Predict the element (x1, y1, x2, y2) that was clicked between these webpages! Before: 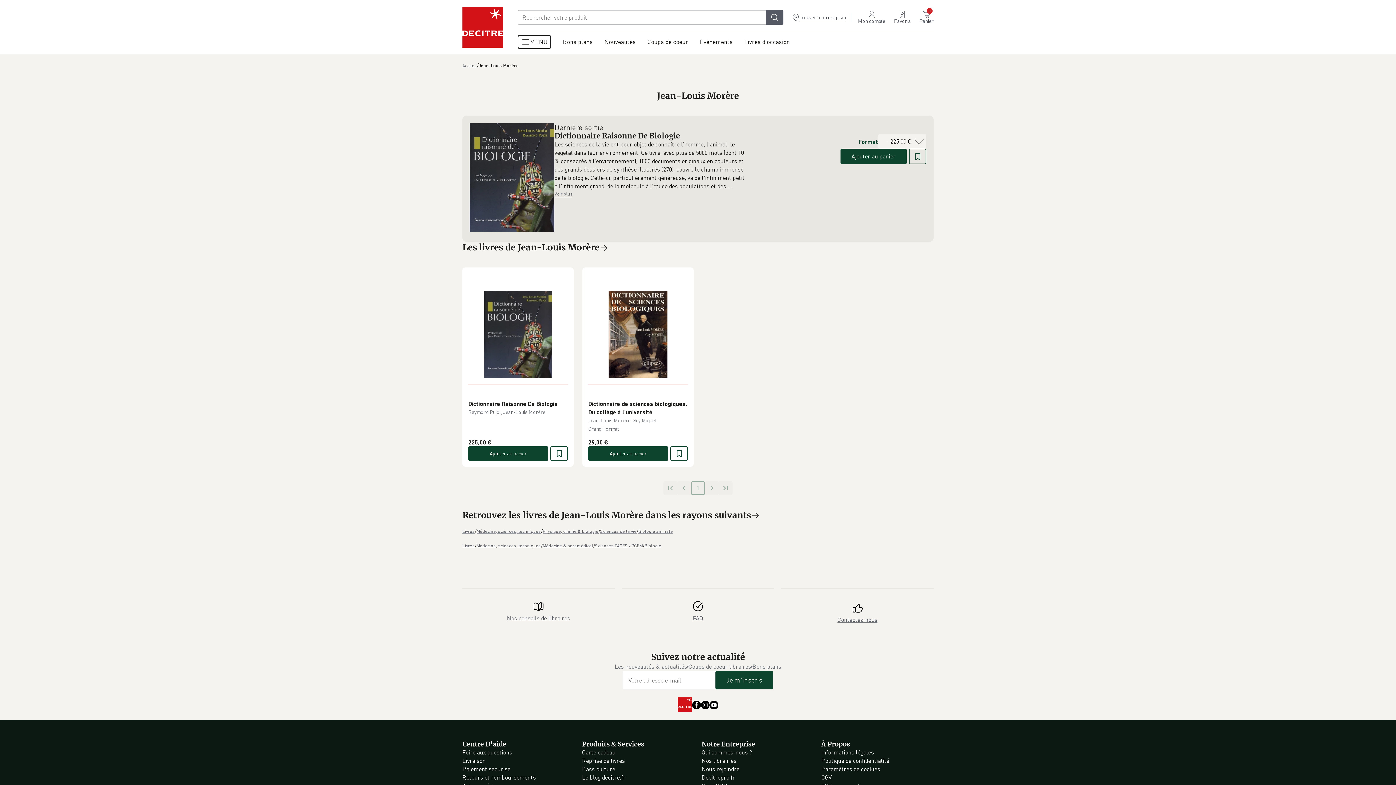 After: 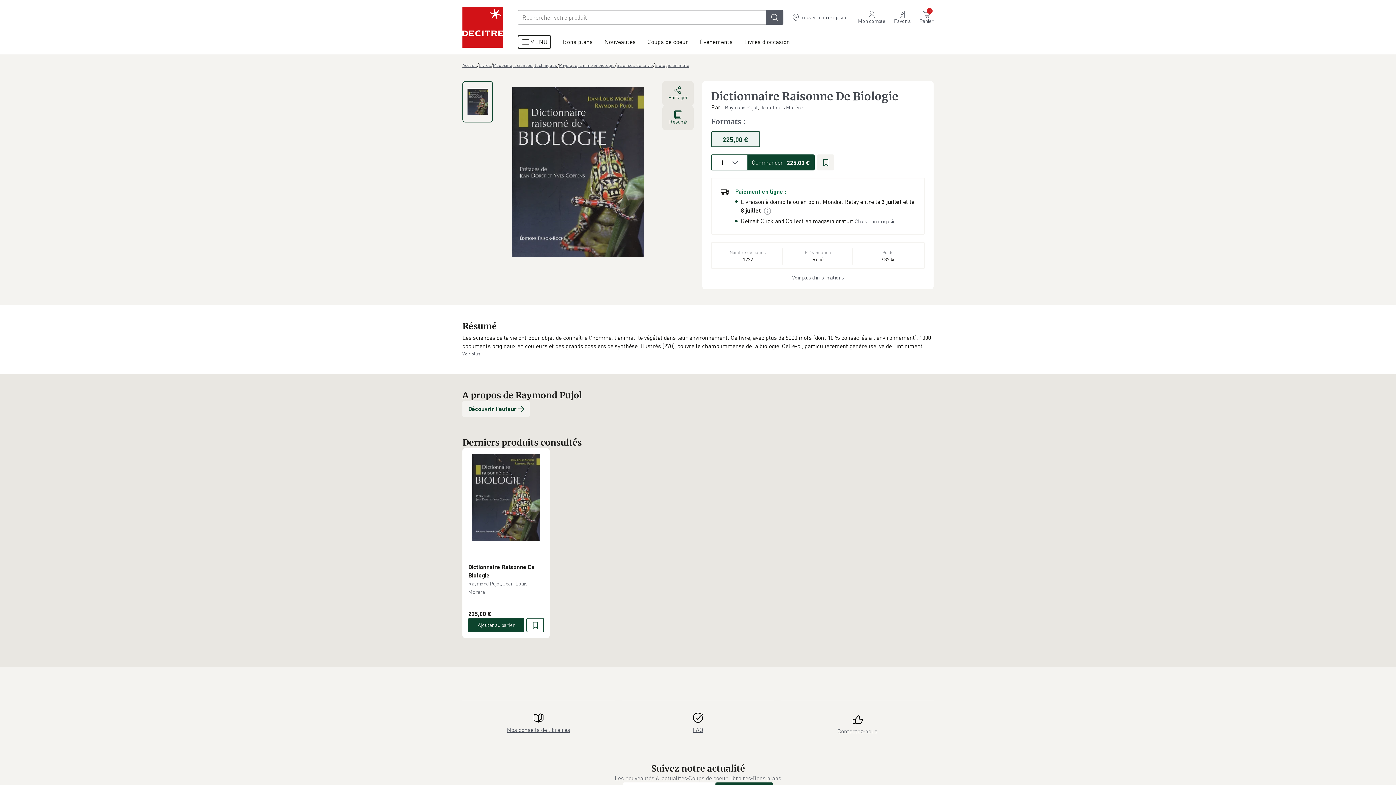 Action: bbox: (469, 123, 554, 316)